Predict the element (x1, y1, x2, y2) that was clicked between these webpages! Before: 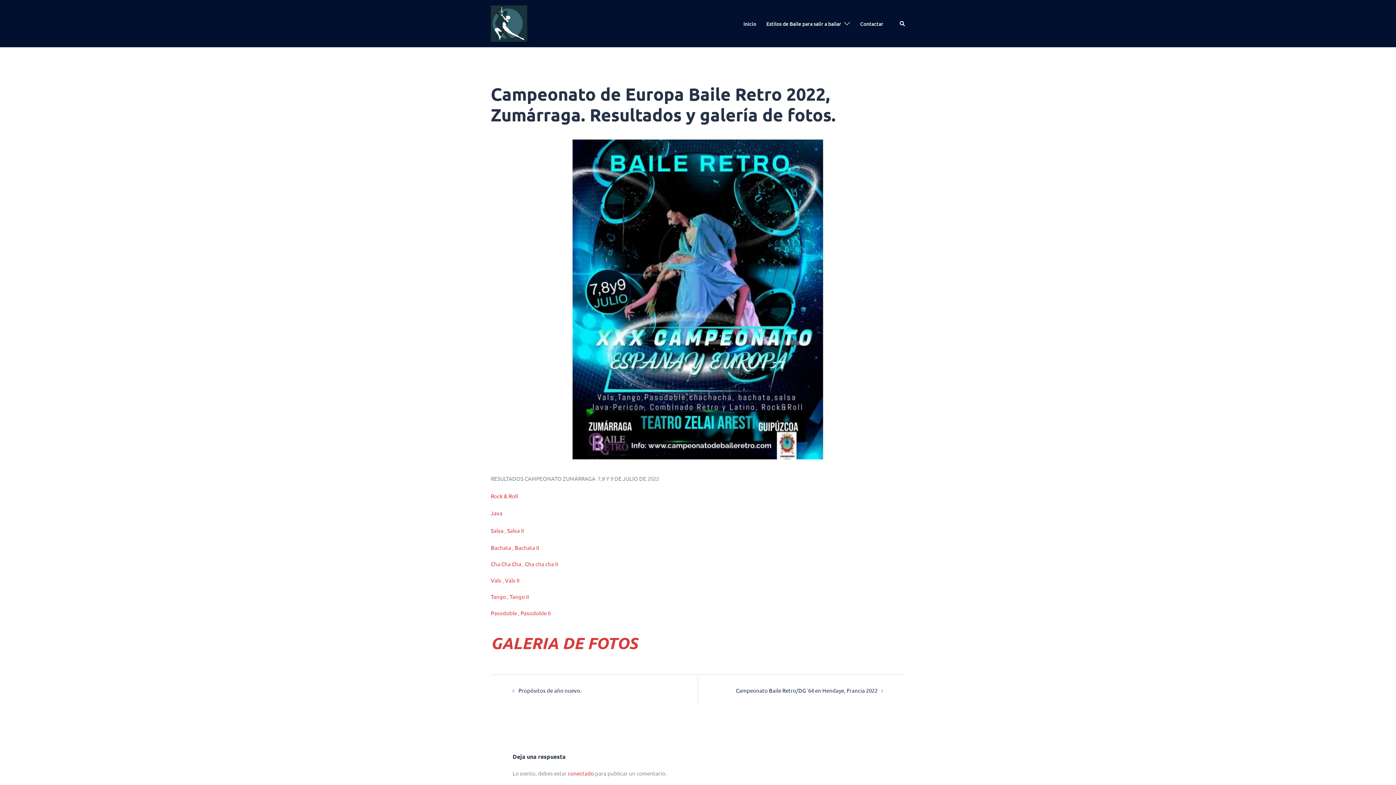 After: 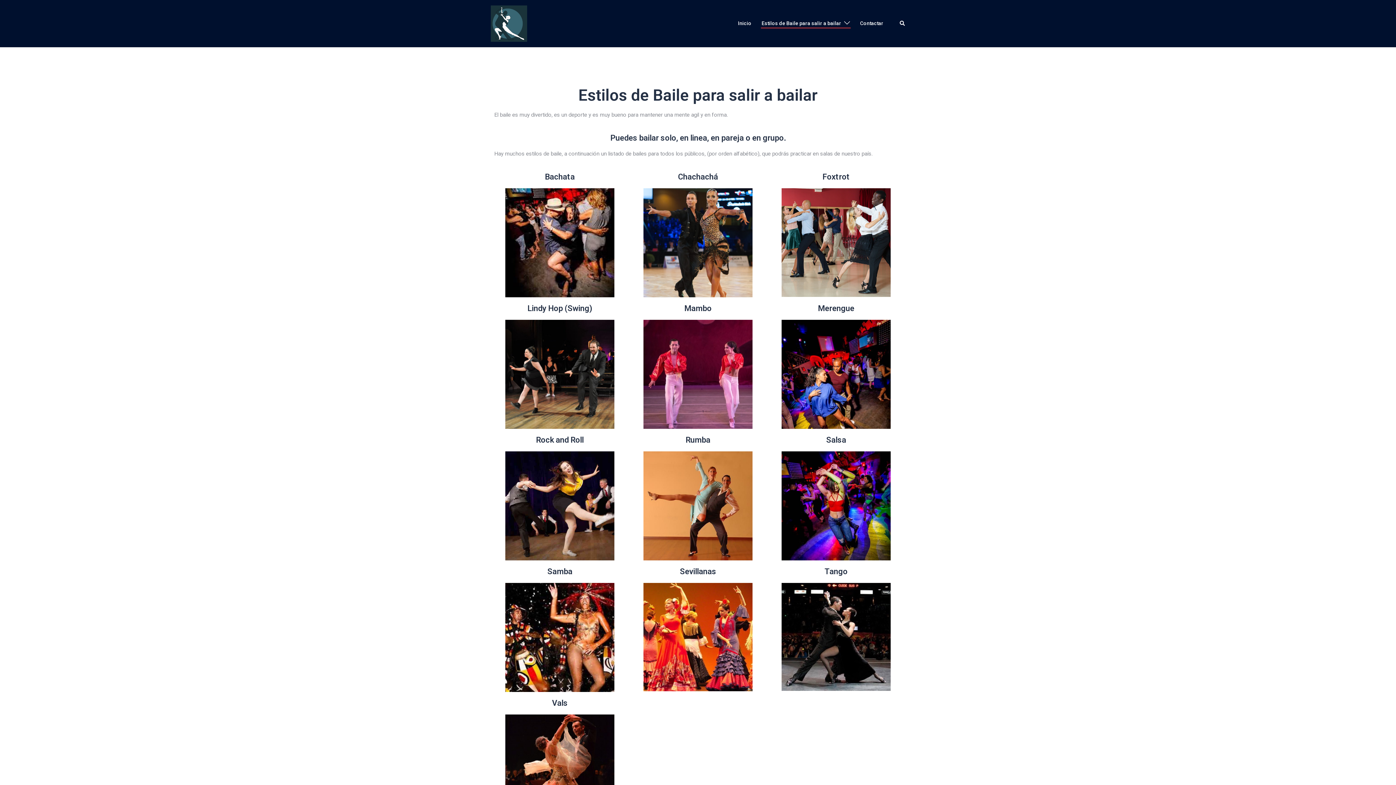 Action: bbox: (766, 19, 841, 27) label: Estilos de Baile para salir a bailar